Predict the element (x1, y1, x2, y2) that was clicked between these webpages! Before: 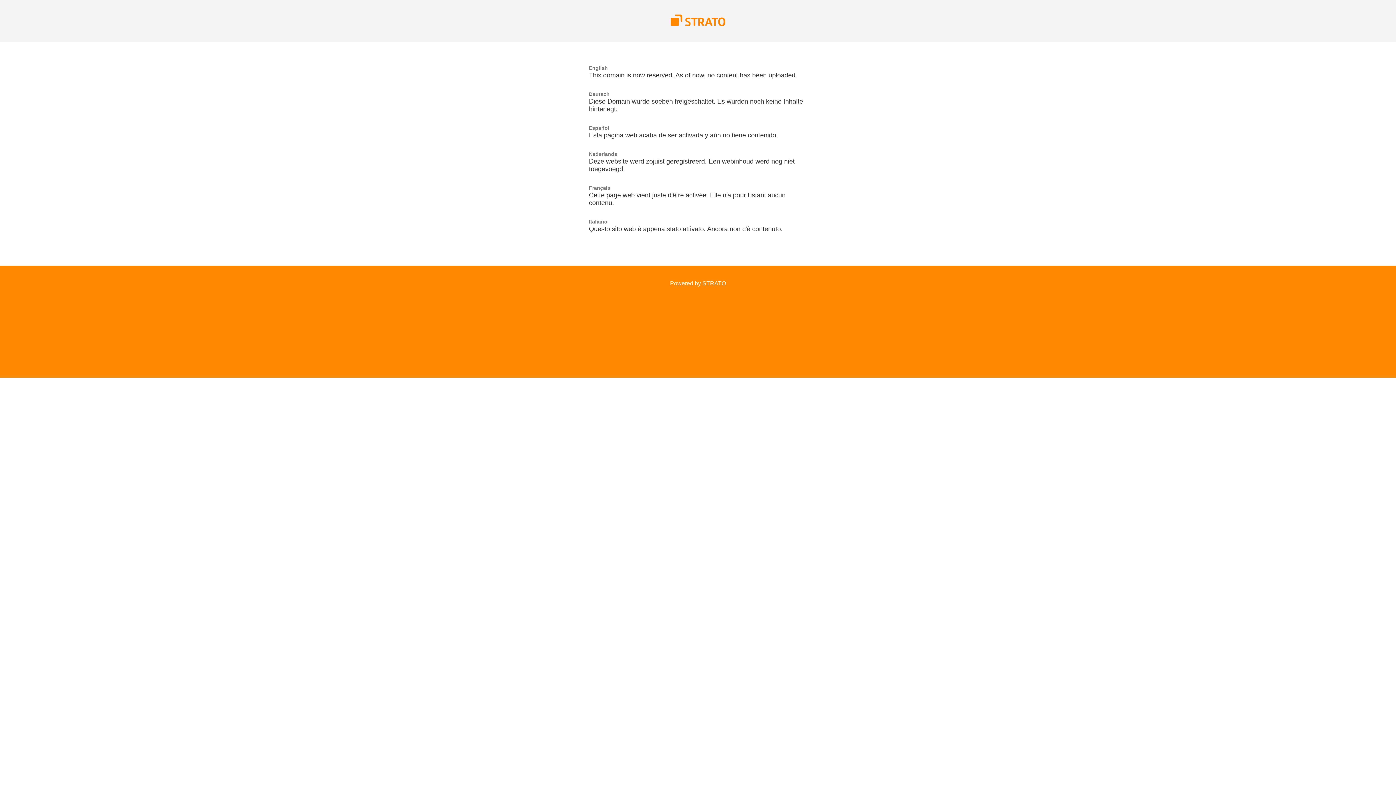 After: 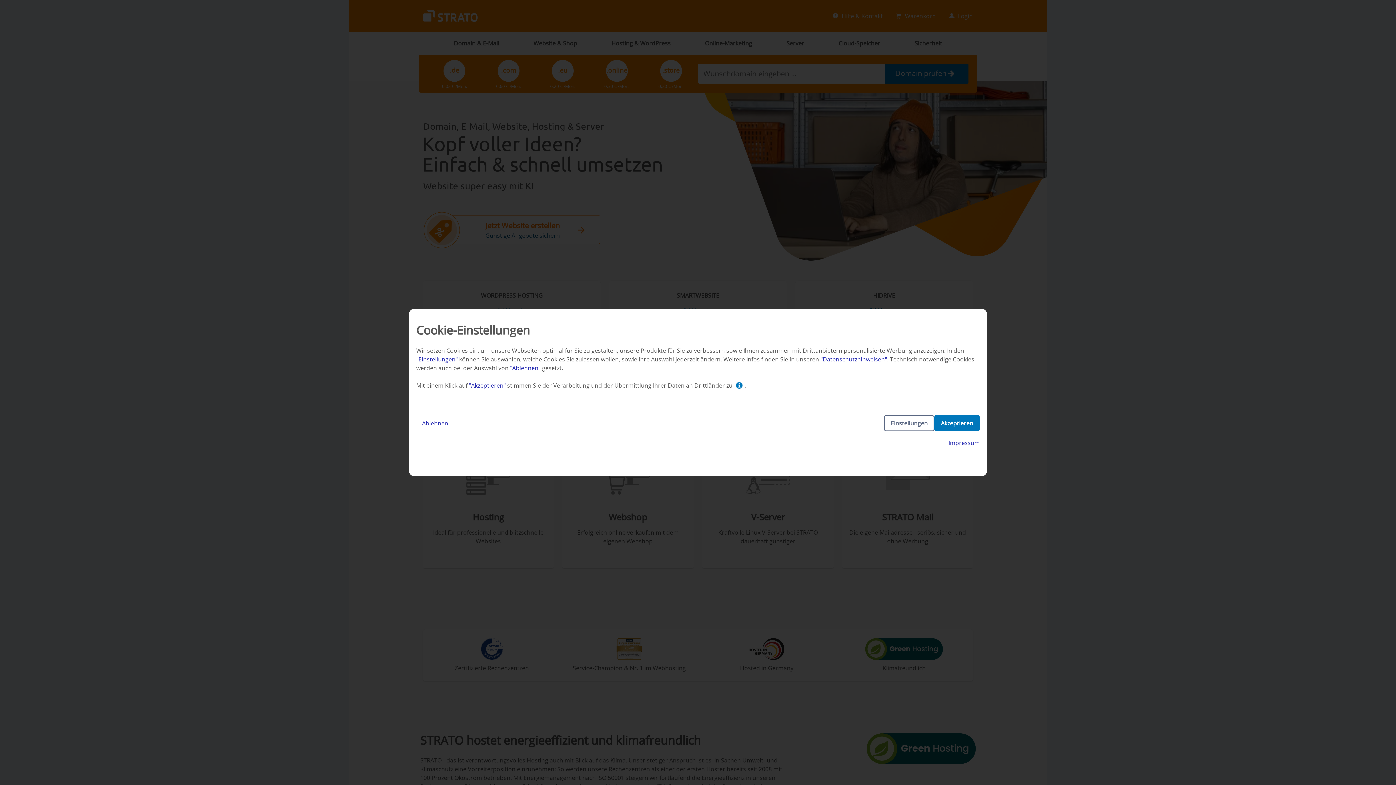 Action: bbox: (670, 280, 726, 286) label: Powered by STRATO